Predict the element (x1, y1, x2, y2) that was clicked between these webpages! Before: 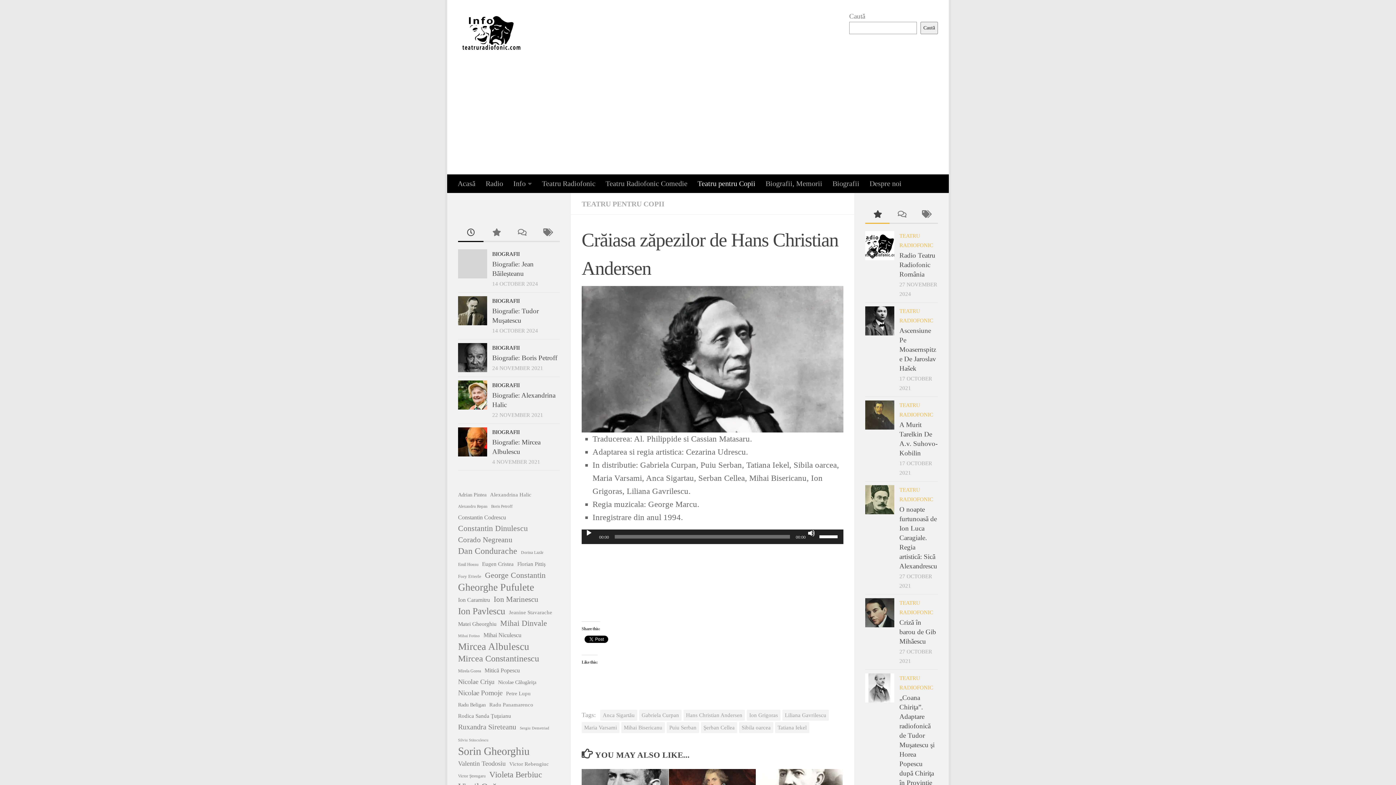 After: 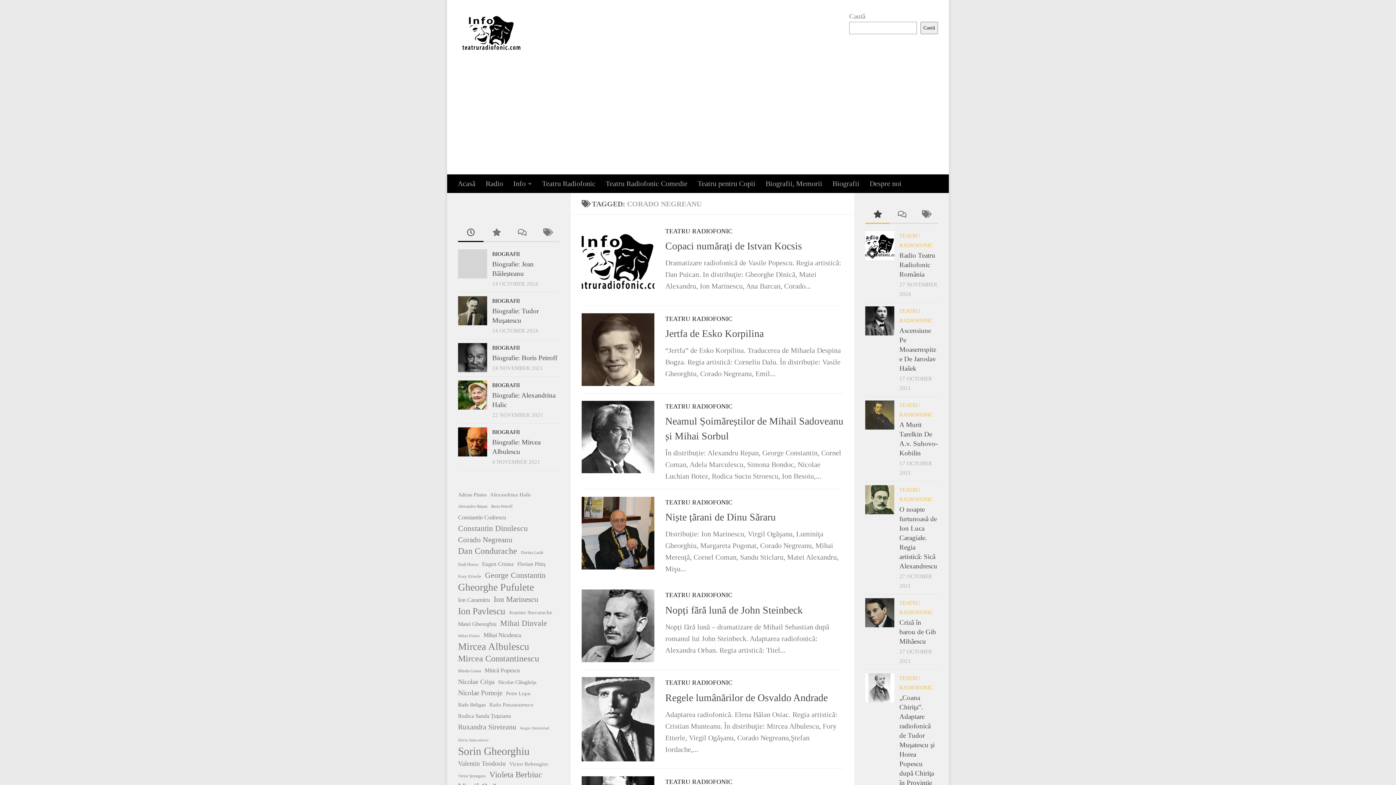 Action: label: Corado Negreanu (260 items) bbox: (458, 534, 512, 545)